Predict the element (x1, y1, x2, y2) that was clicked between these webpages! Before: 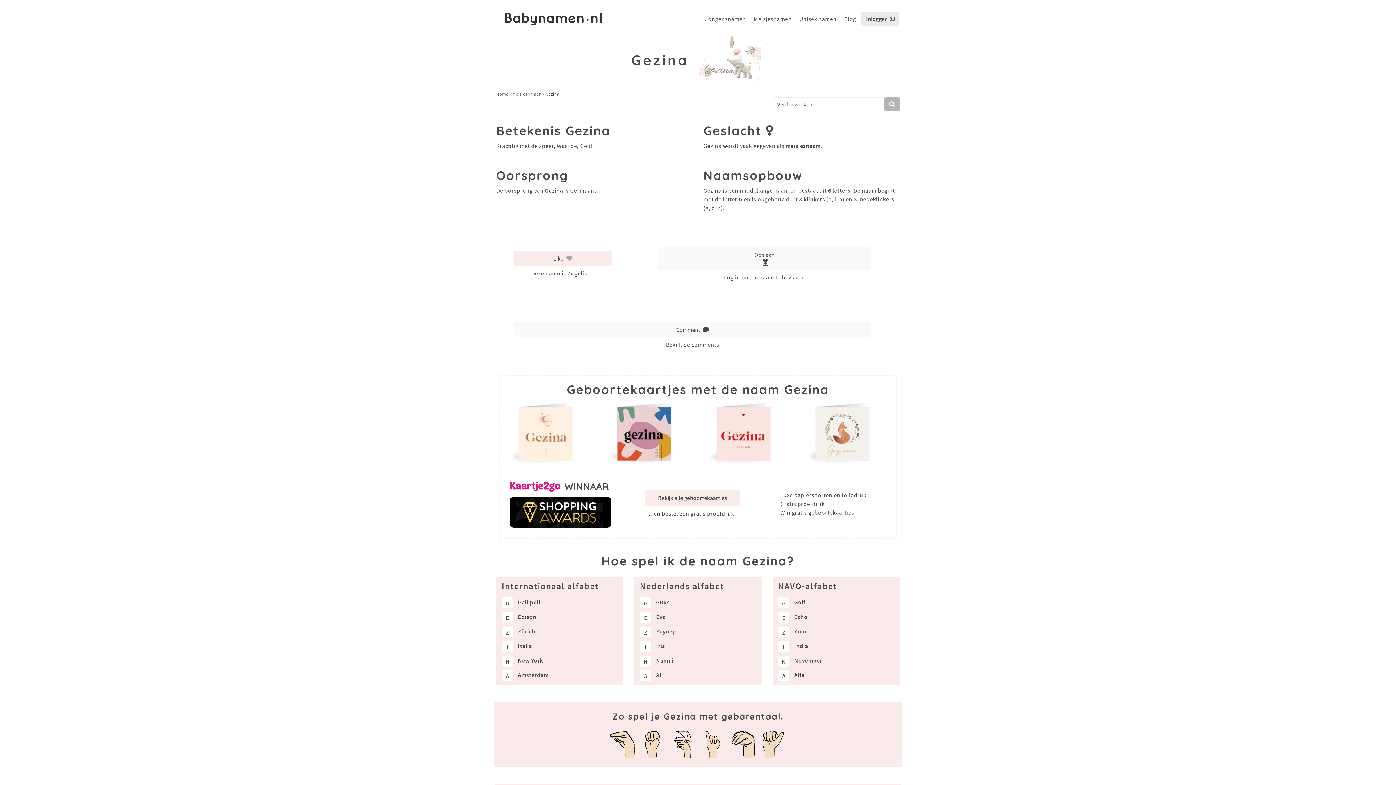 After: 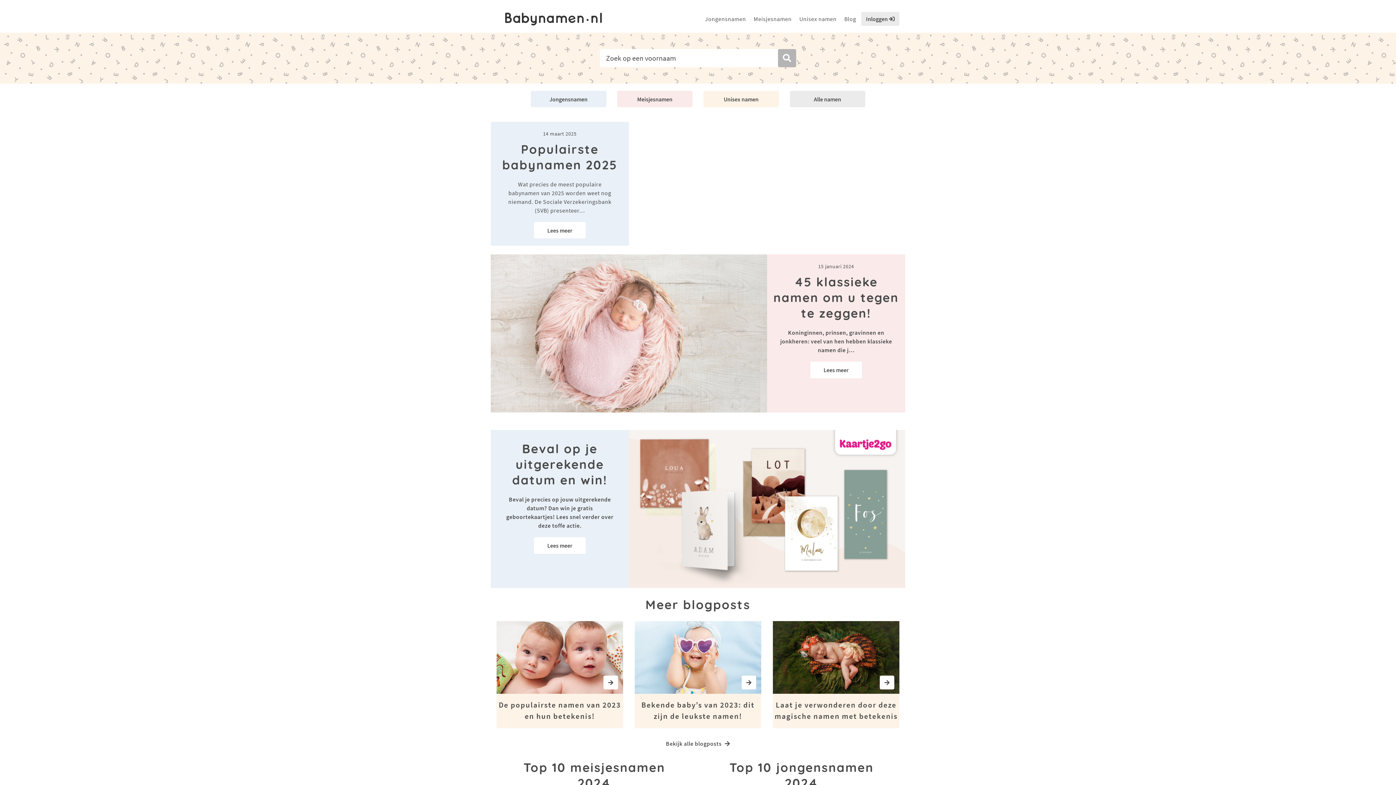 Action: bbox: (496, 10, 610, 27)